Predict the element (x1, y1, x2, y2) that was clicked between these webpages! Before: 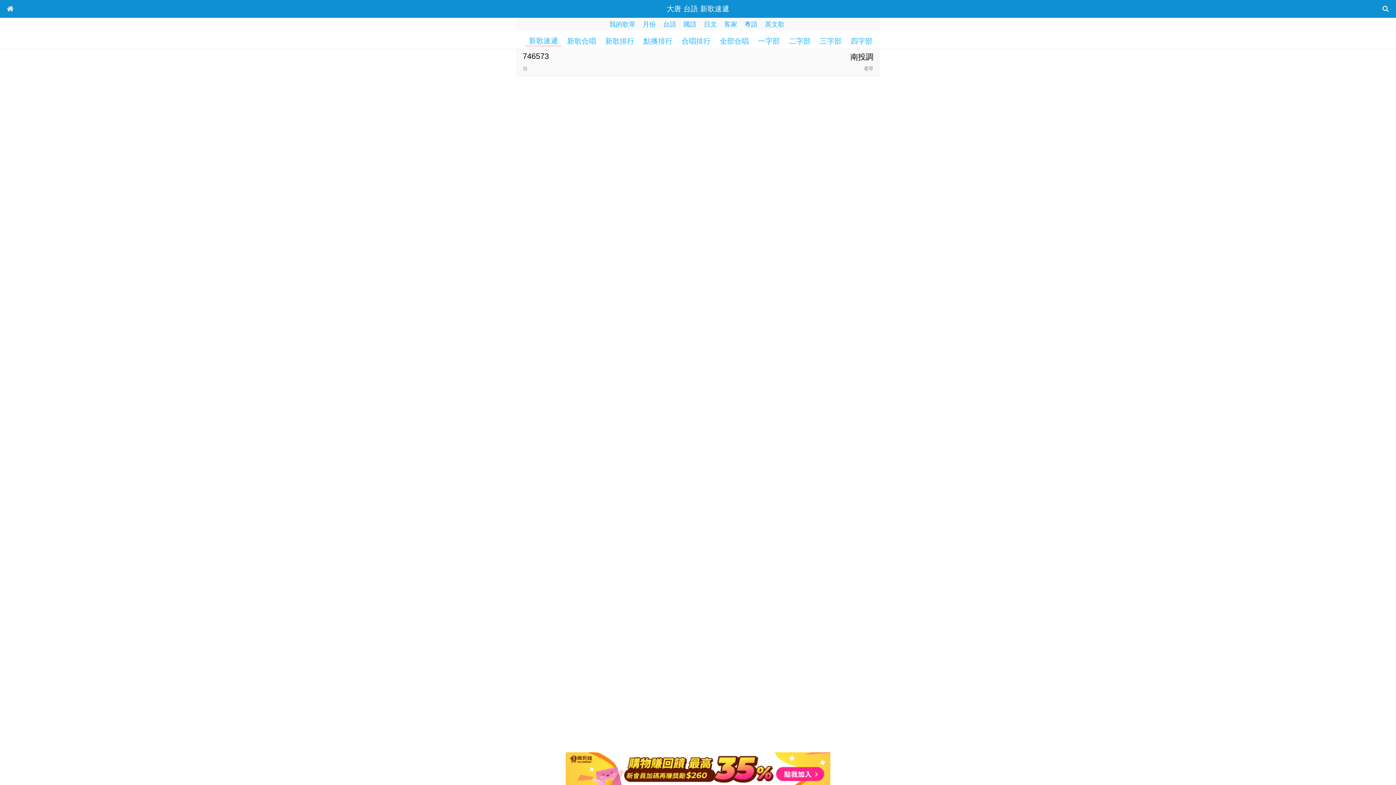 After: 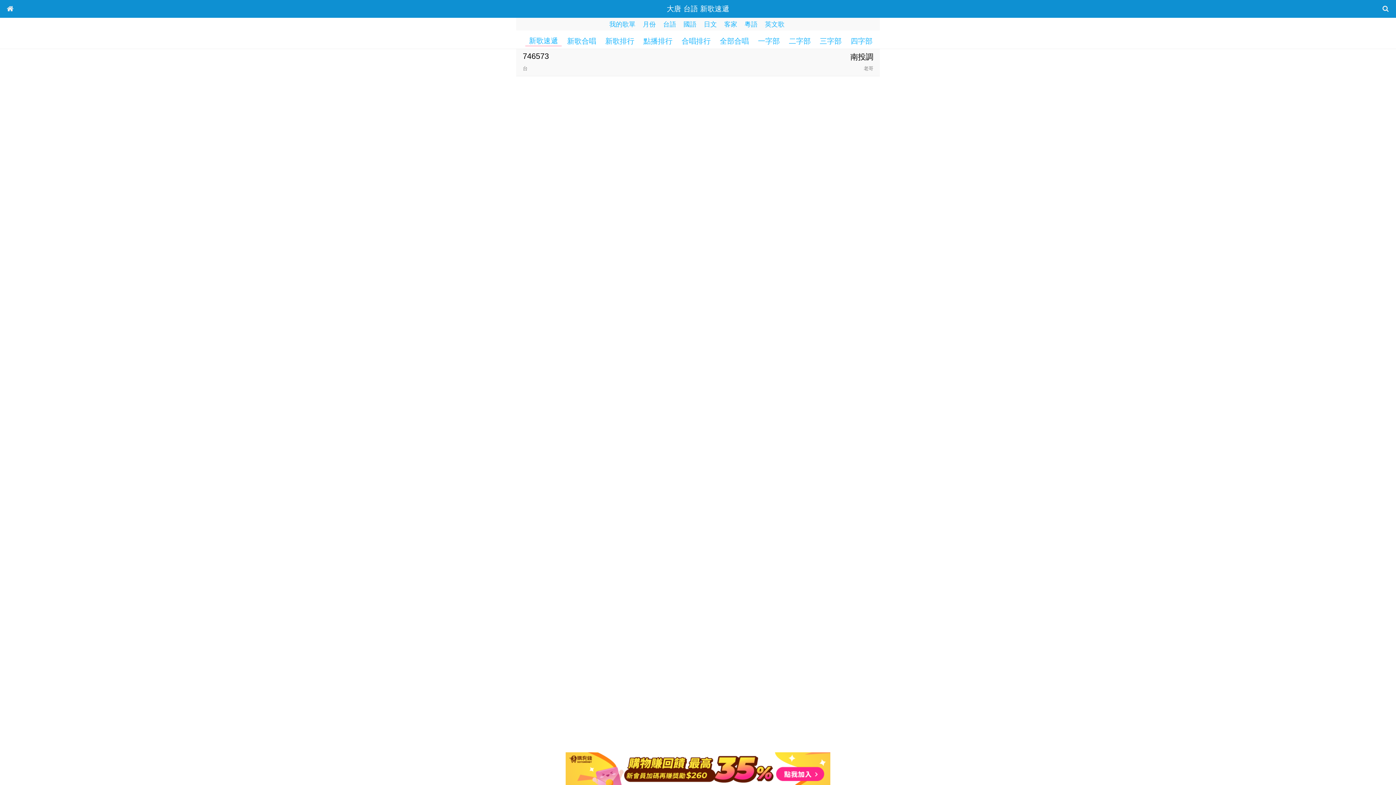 Action: bbox: (1384, 713, 1396, 730)